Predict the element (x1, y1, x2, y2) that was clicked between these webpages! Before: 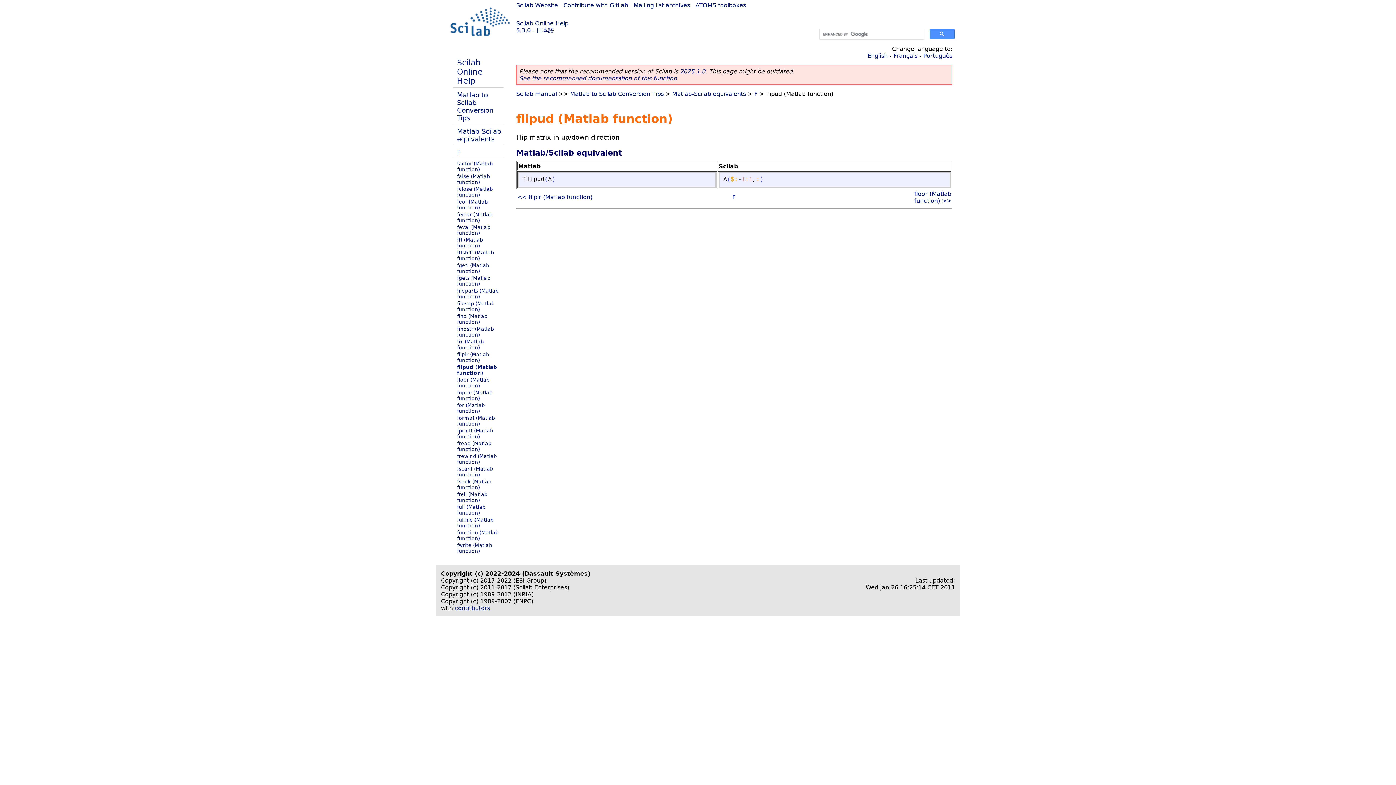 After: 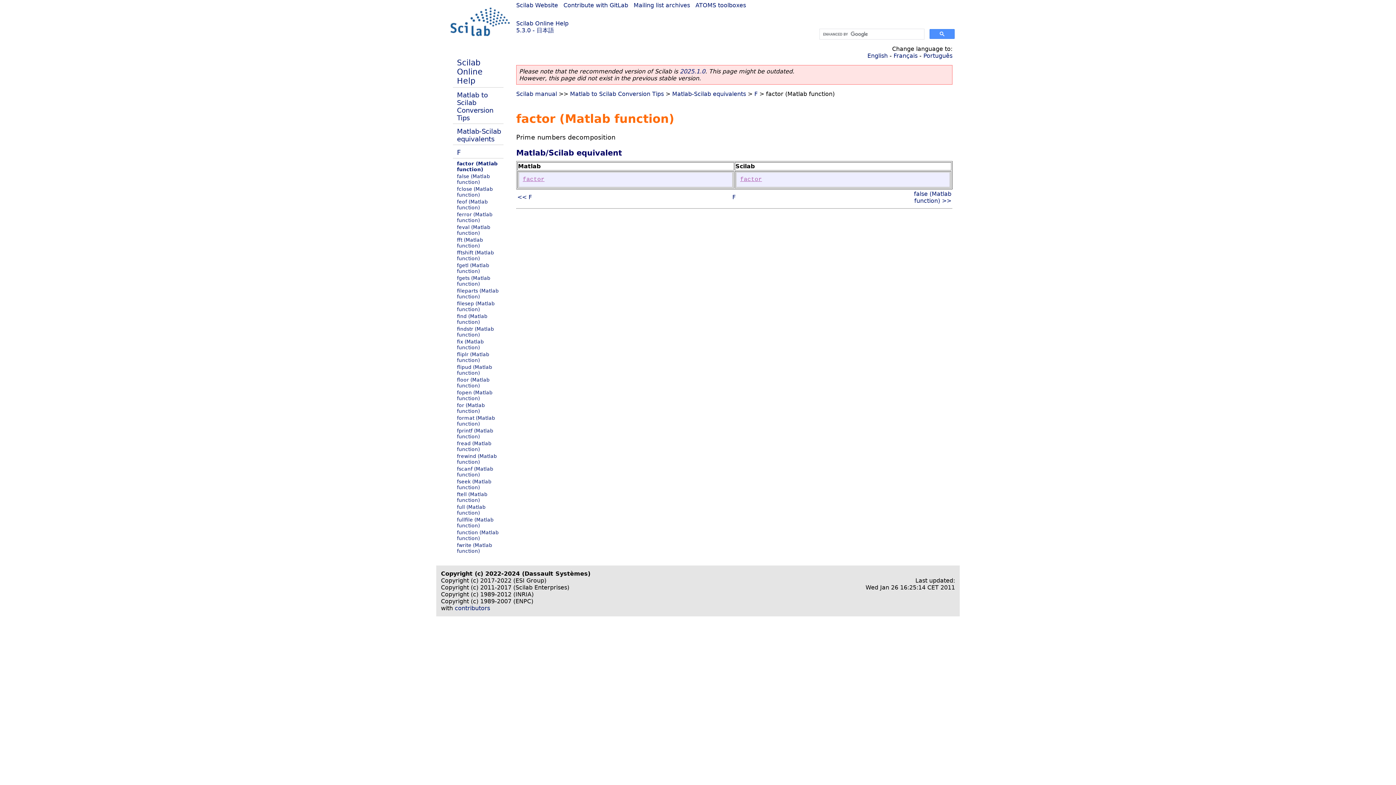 Action: bbox: (457, 160, 493, 172) label: factor (Matlab function)